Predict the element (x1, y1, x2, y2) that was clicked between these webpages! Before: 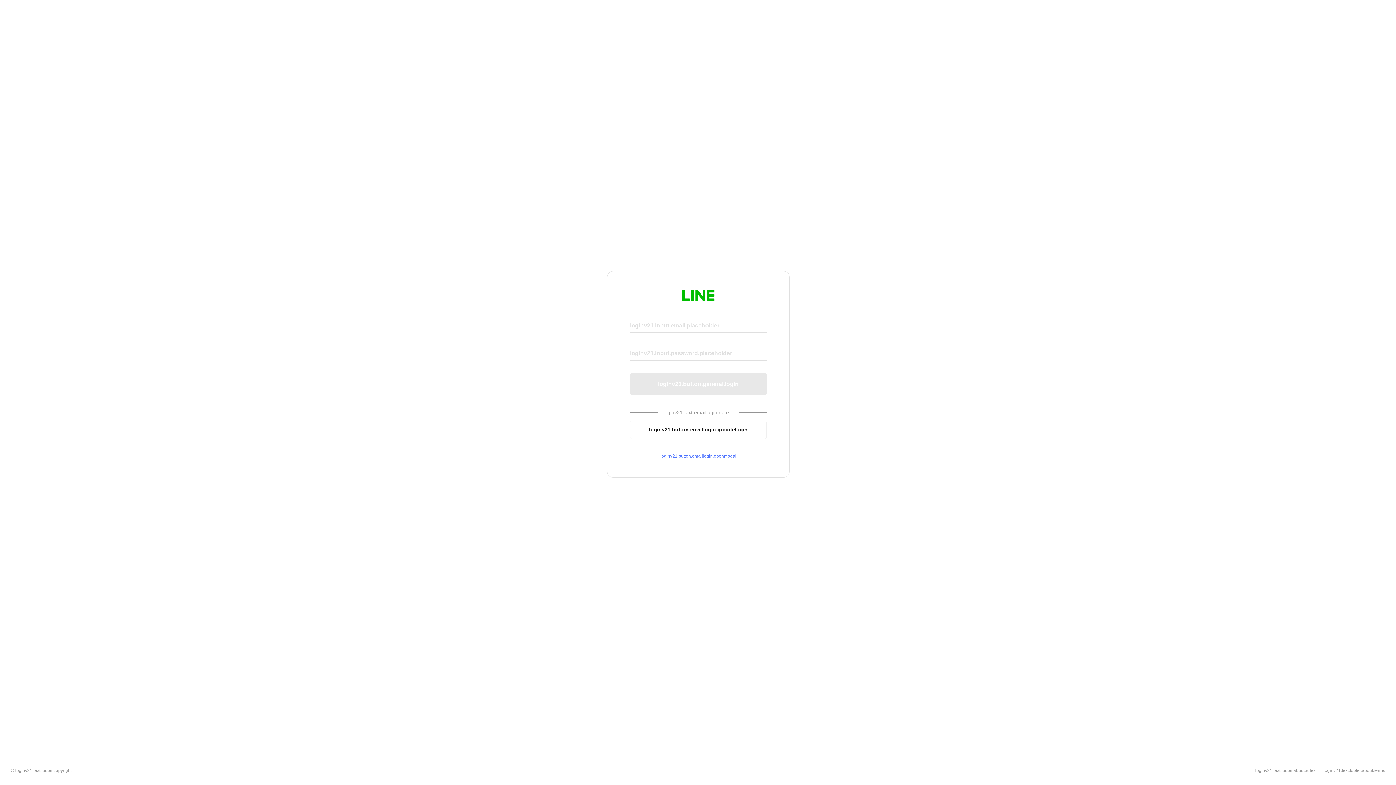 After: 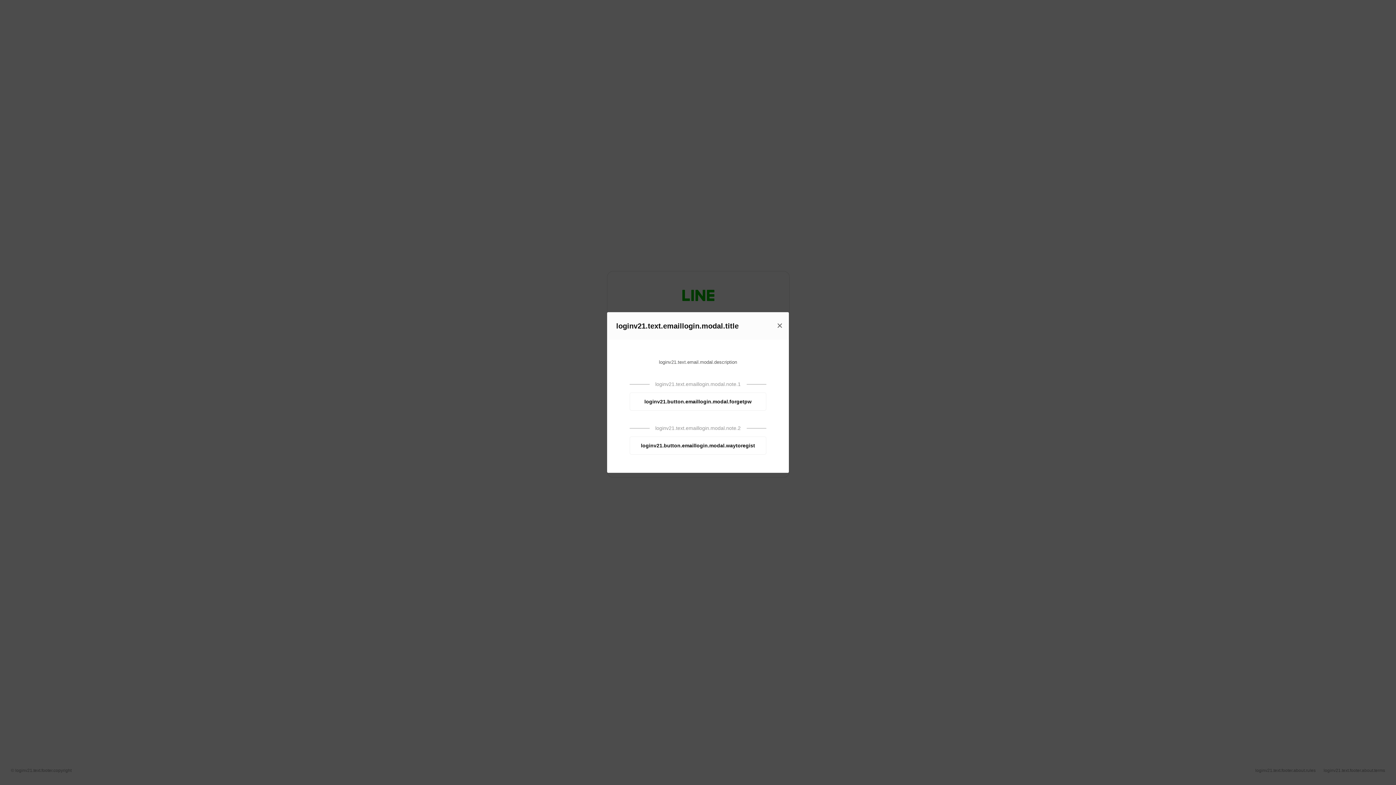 Action: label: loginv21.button.emaillogin.openmodal bbox: (630, 453, 766, 459)